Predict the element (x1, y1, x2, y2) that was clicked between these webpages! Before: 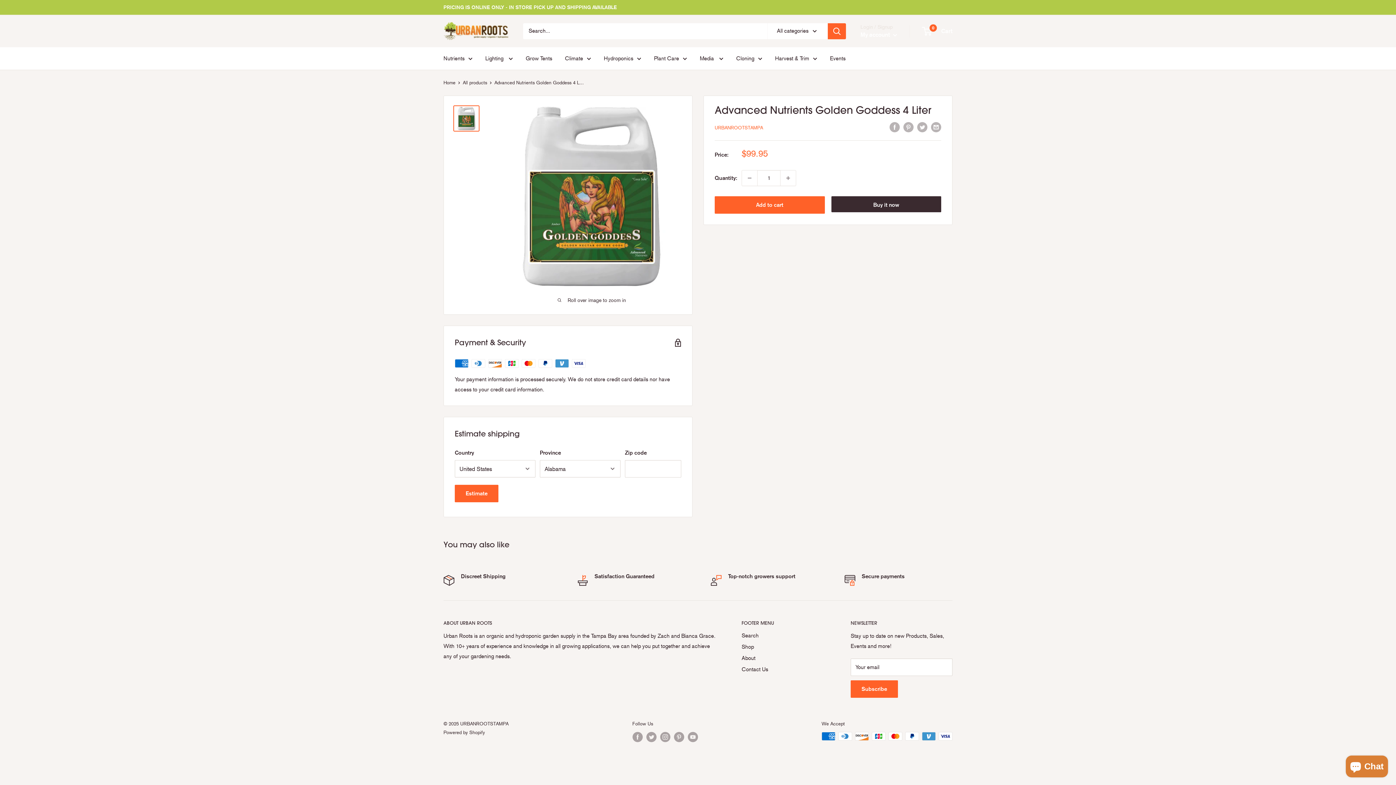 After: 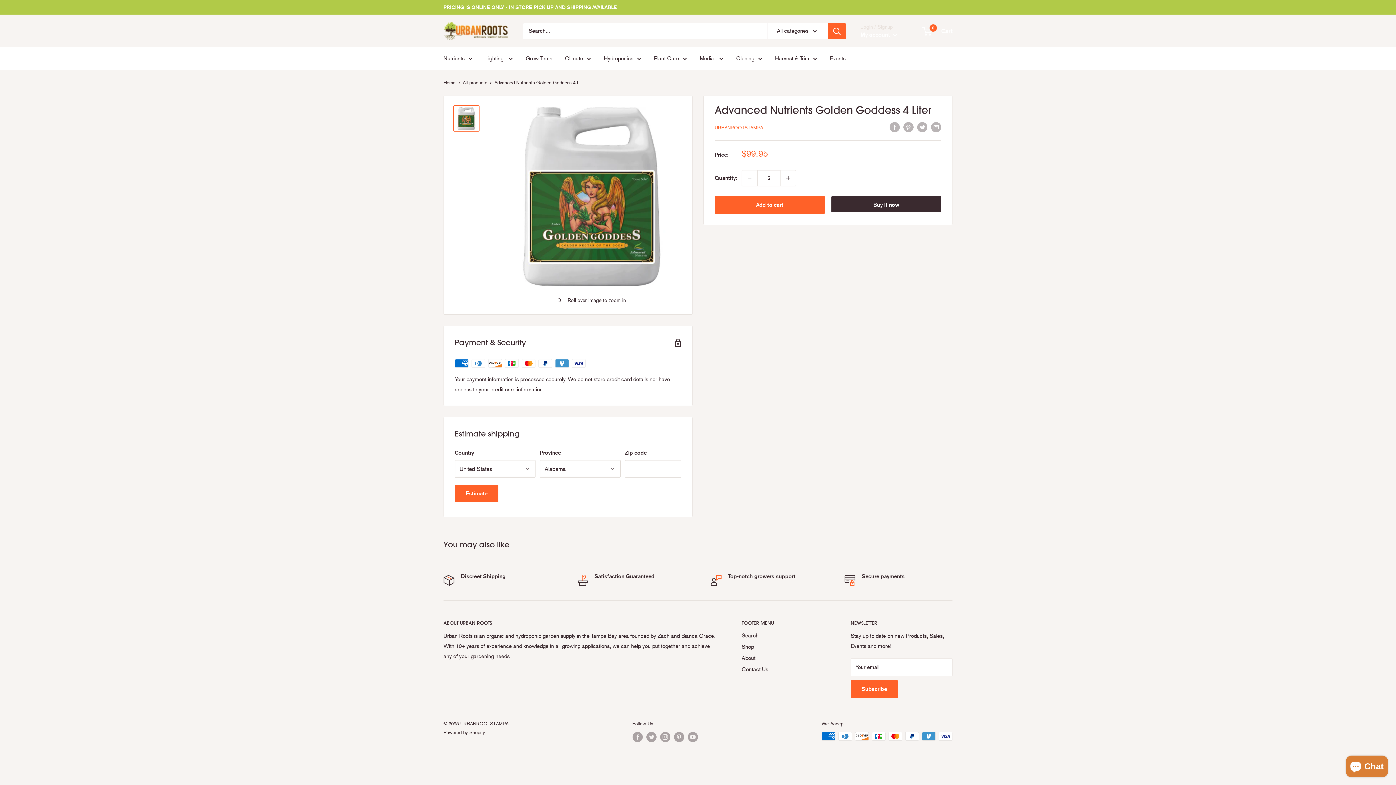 Action: bbox: (780, 170, 796, 185) label: Increase quantity by 1